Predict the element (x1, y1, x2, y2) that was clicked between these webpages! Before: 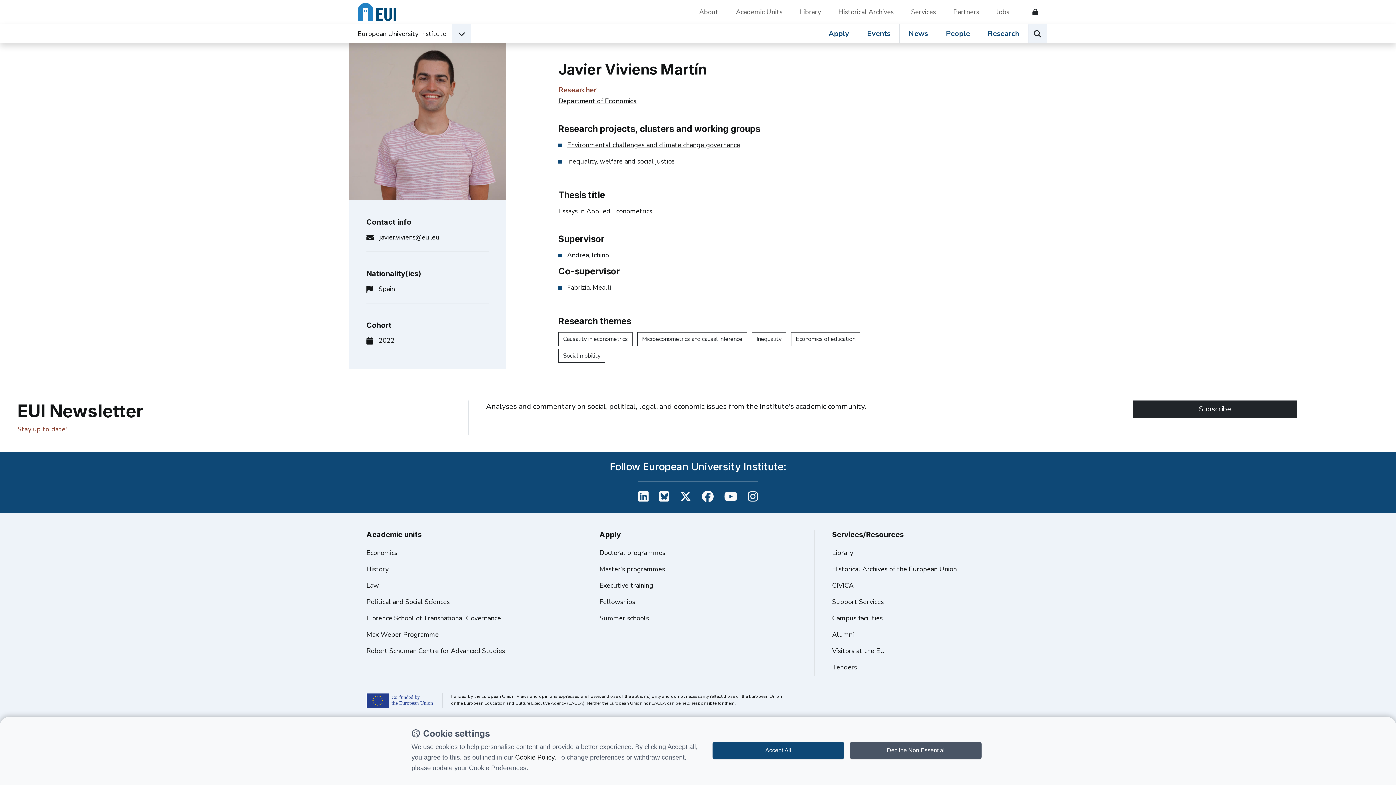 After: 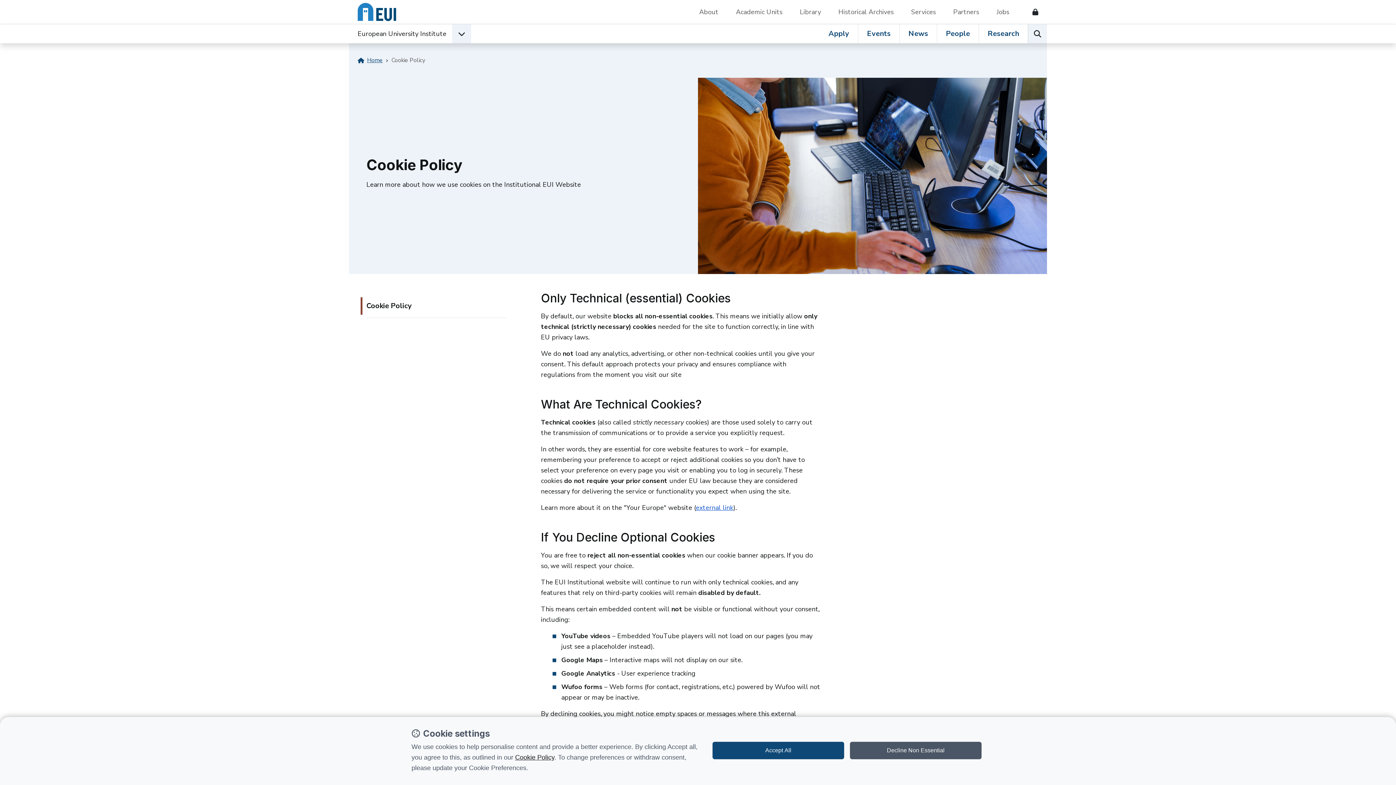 Action: bbox: (515, 754, 554, 761) label: Cookie Policy